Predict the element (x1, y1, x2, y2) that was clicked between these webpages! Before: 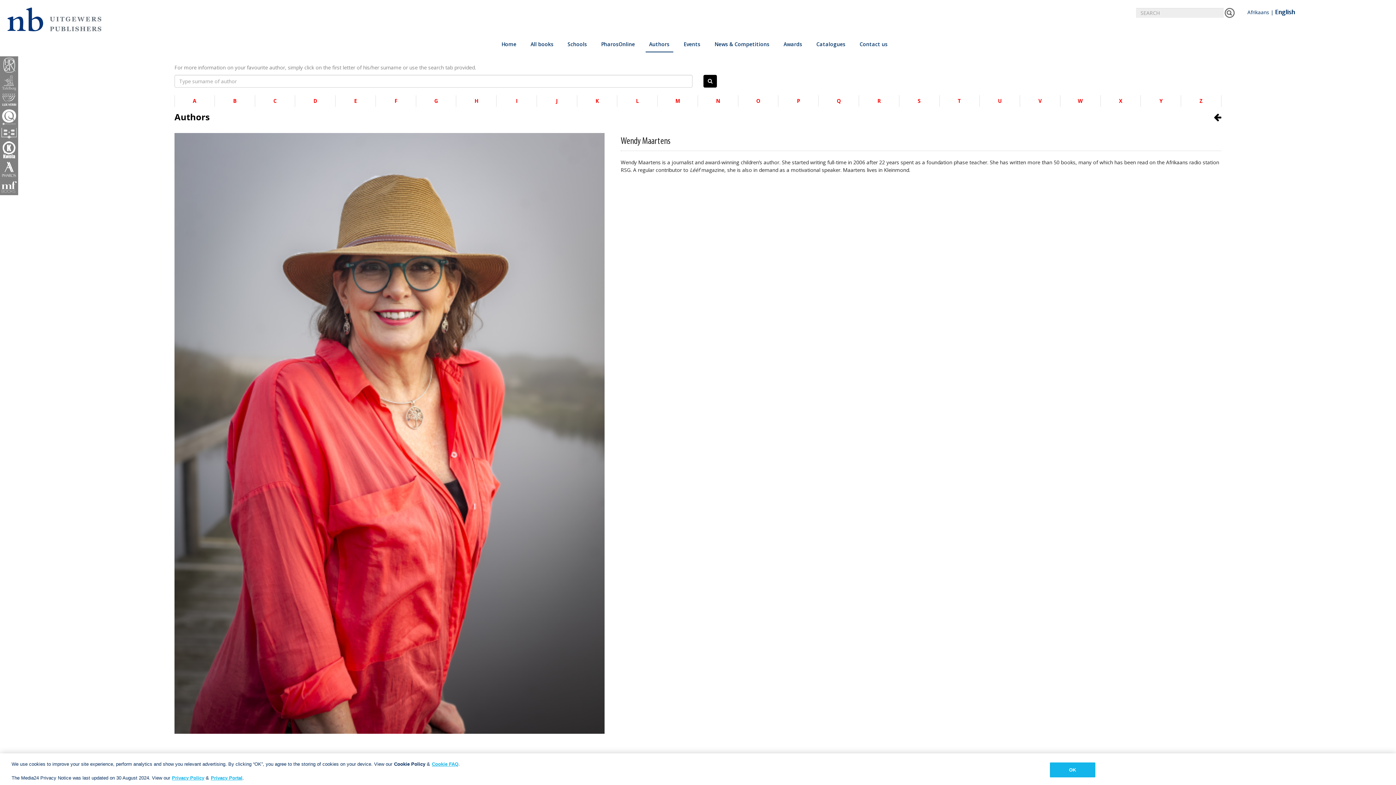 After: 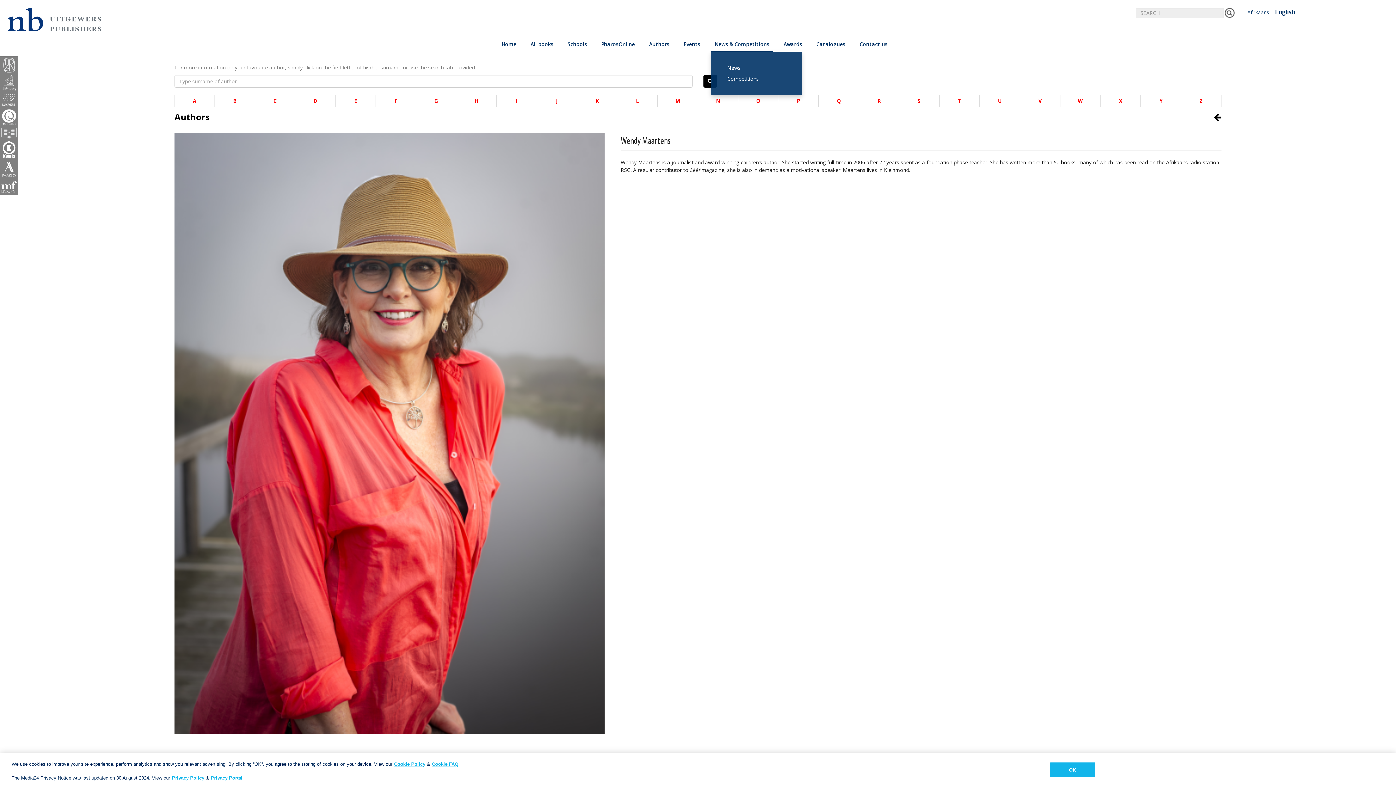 Action: label: News & Competitions bbox: (711, 36, 773, 51)